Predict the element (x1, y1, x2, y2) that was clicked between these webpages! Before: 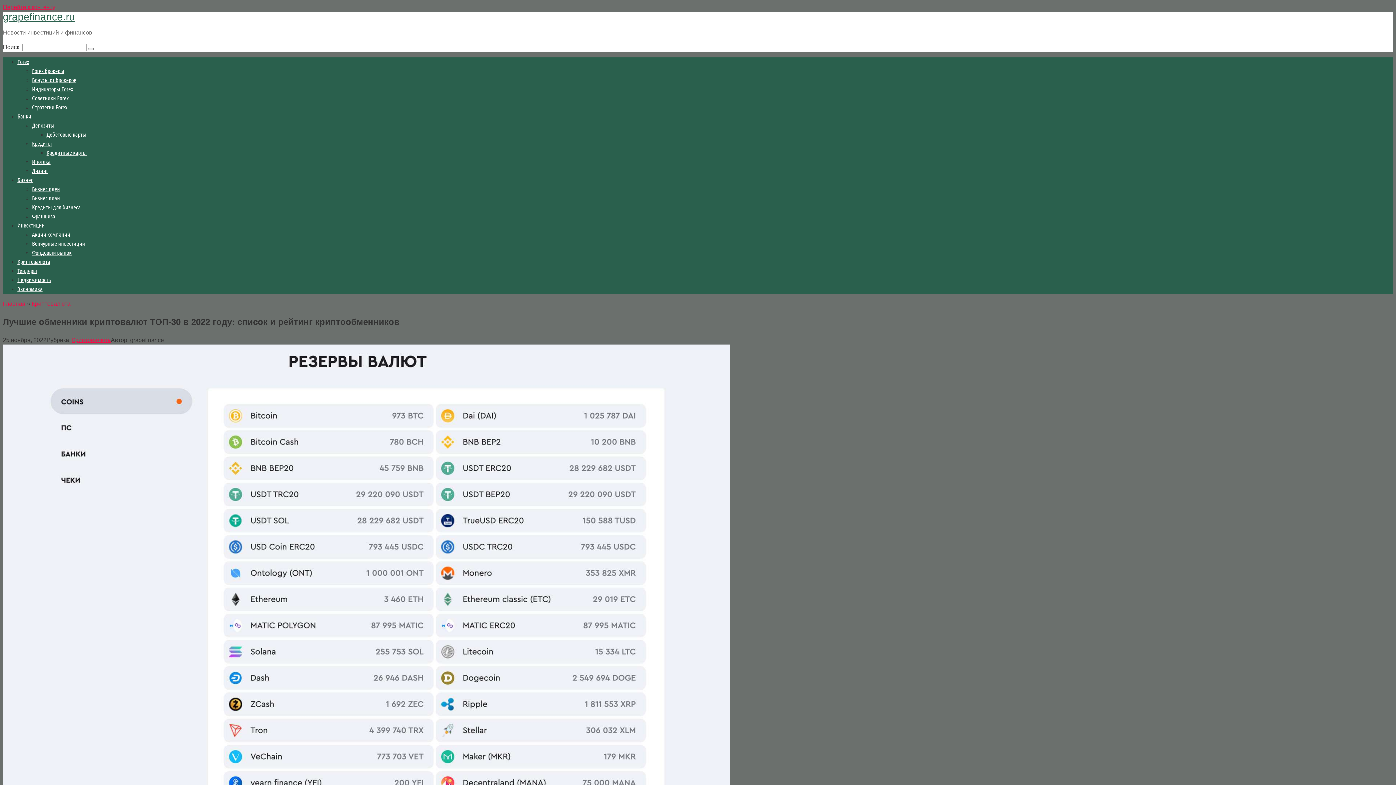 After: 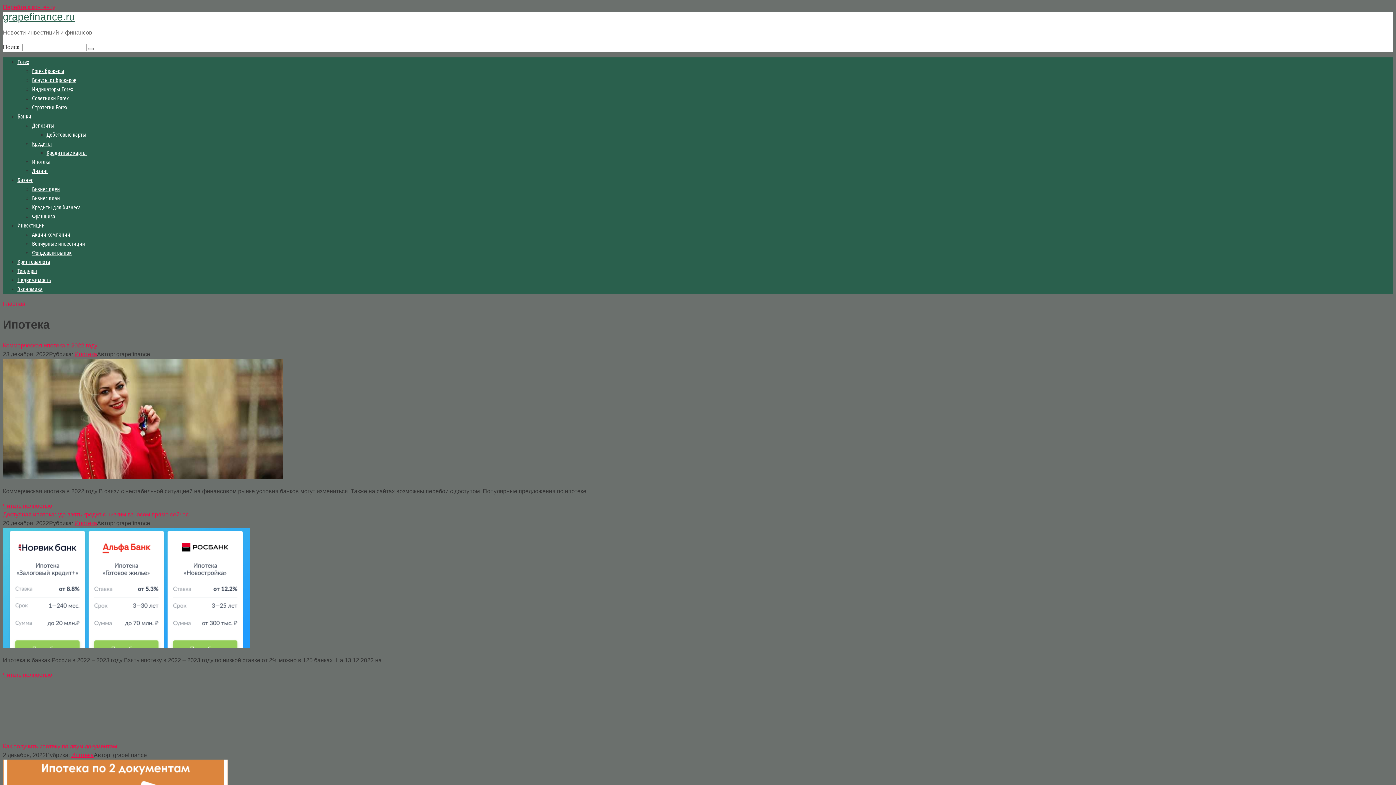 Action: bbox: (32, 158, 50, 165) label: Ипотека